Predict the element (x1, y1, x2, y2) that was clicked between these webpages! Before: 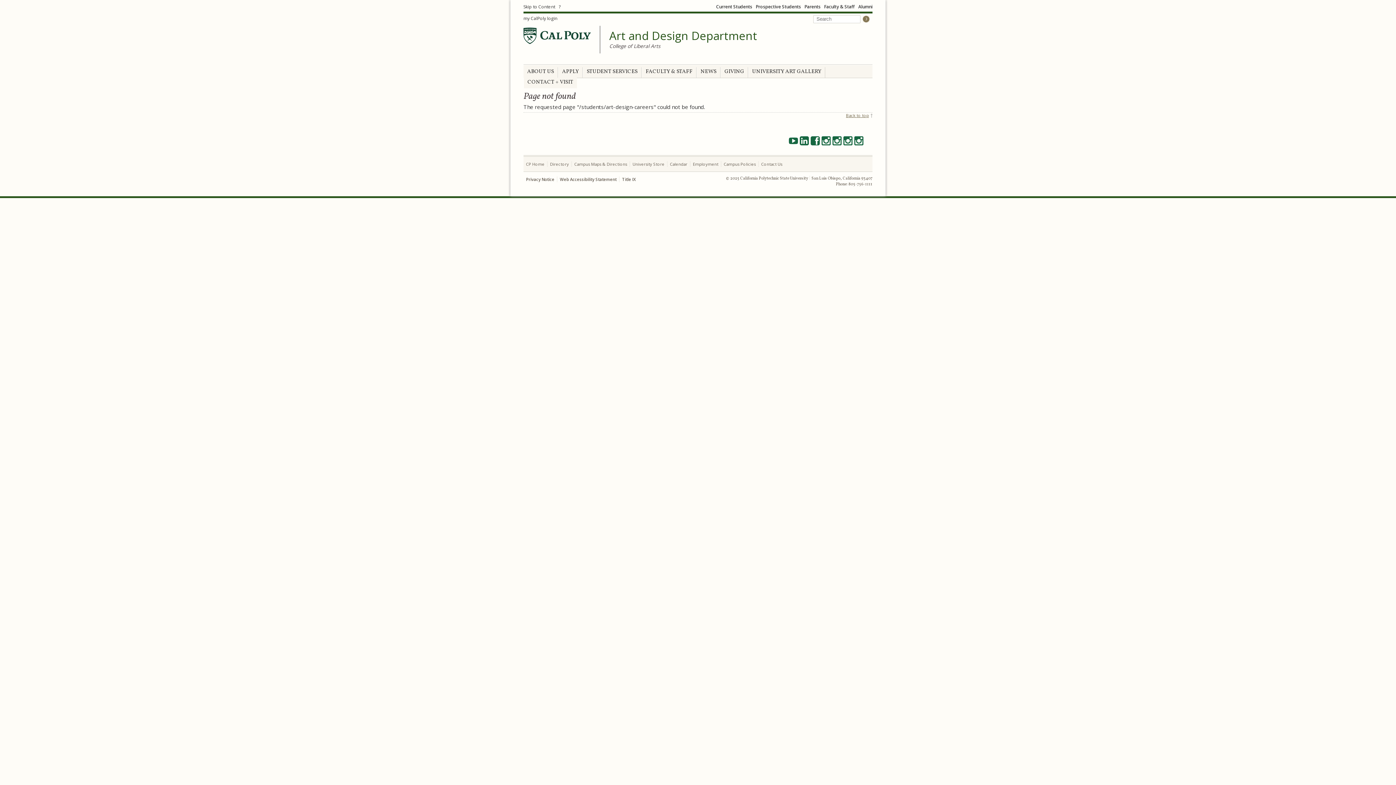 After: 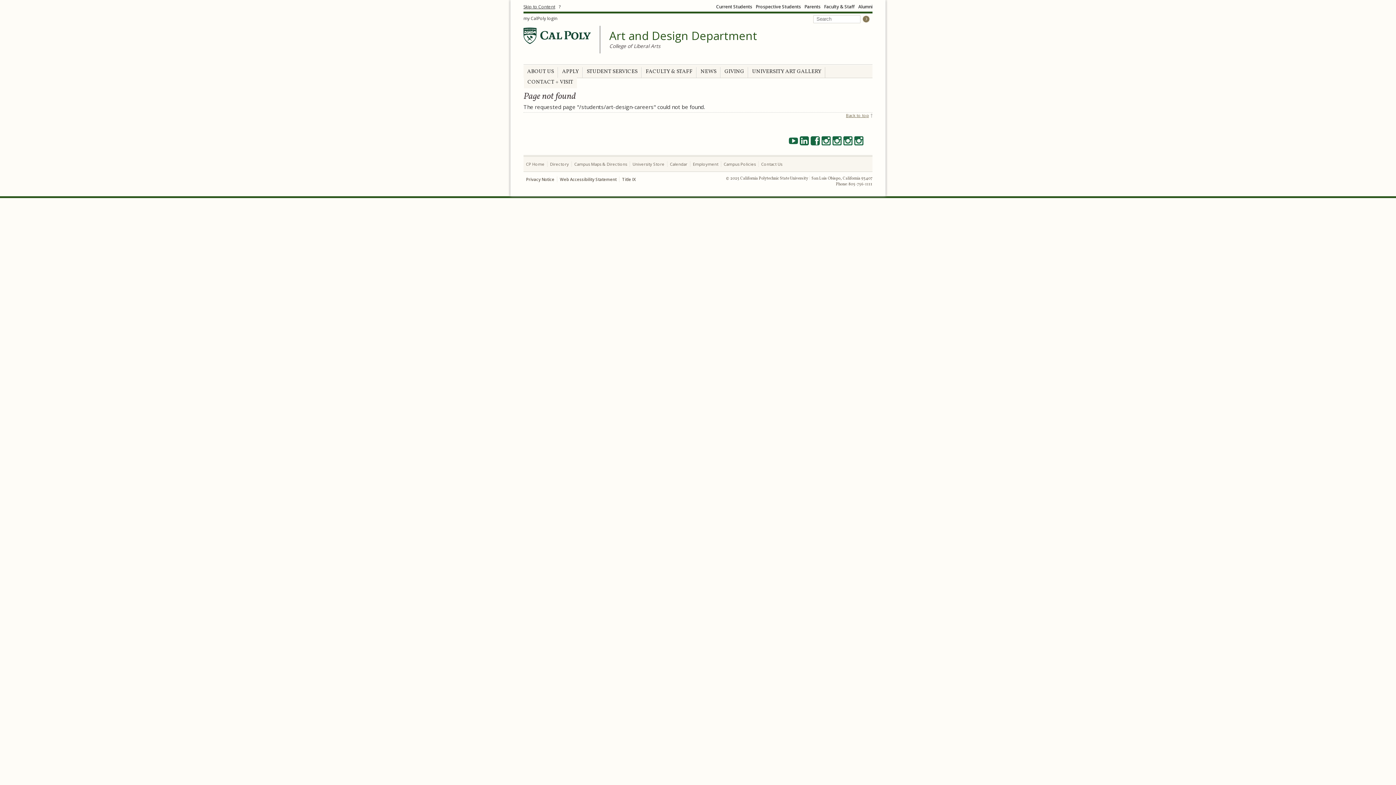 Action: bbox: (523, 3, 555, 9) label: Skip to Content